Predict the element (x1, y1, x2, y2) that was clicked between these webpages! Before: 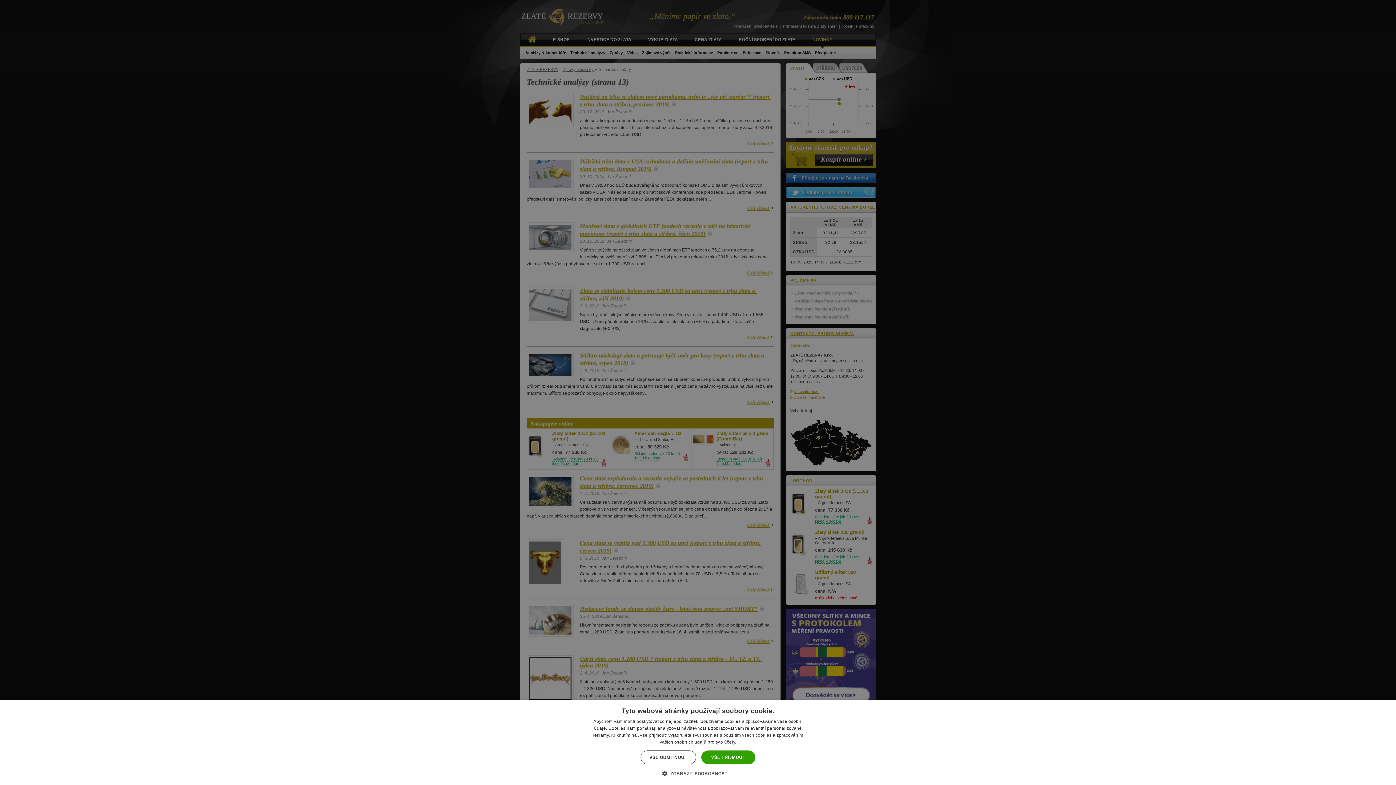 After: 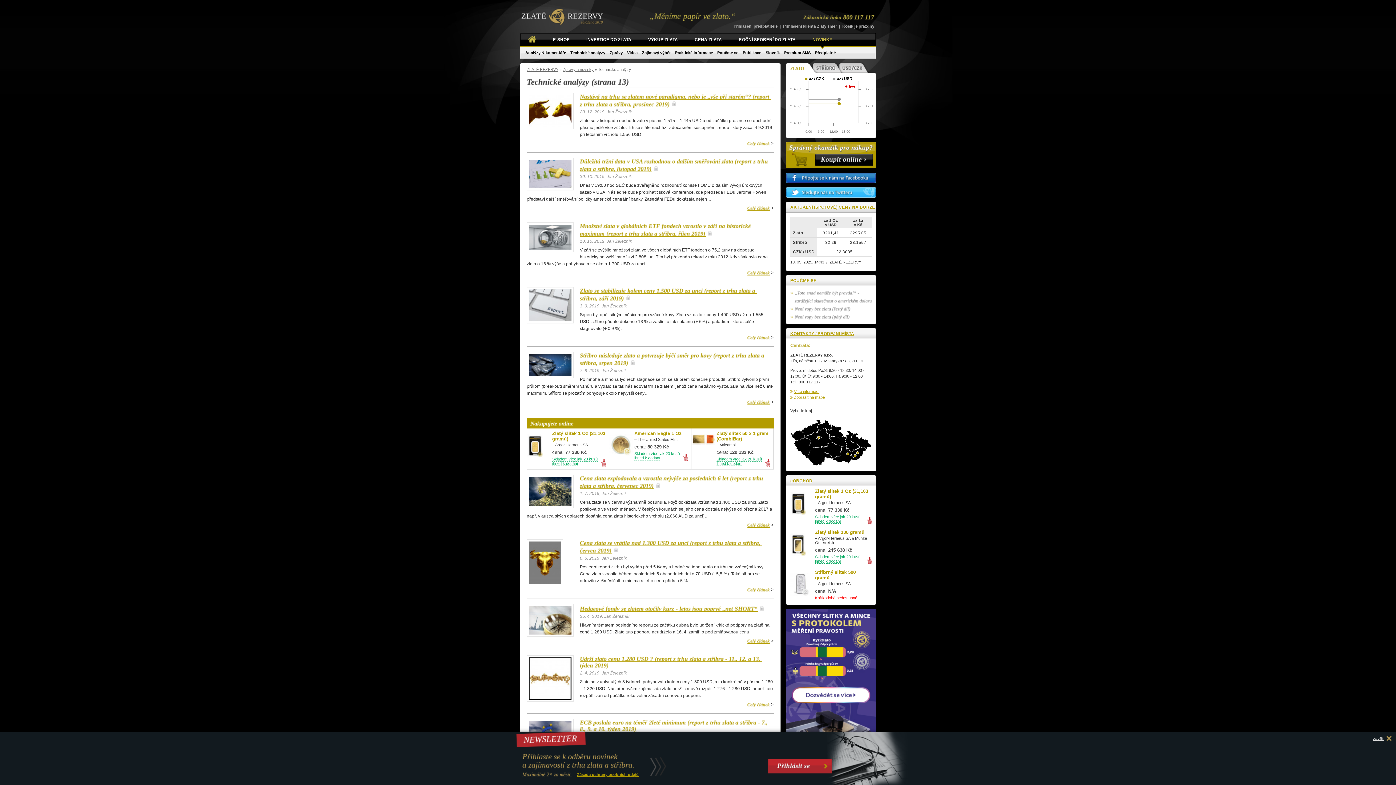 Action: bbox: (701, 750, 755, 764) label: VŠE PŘIJMOUT